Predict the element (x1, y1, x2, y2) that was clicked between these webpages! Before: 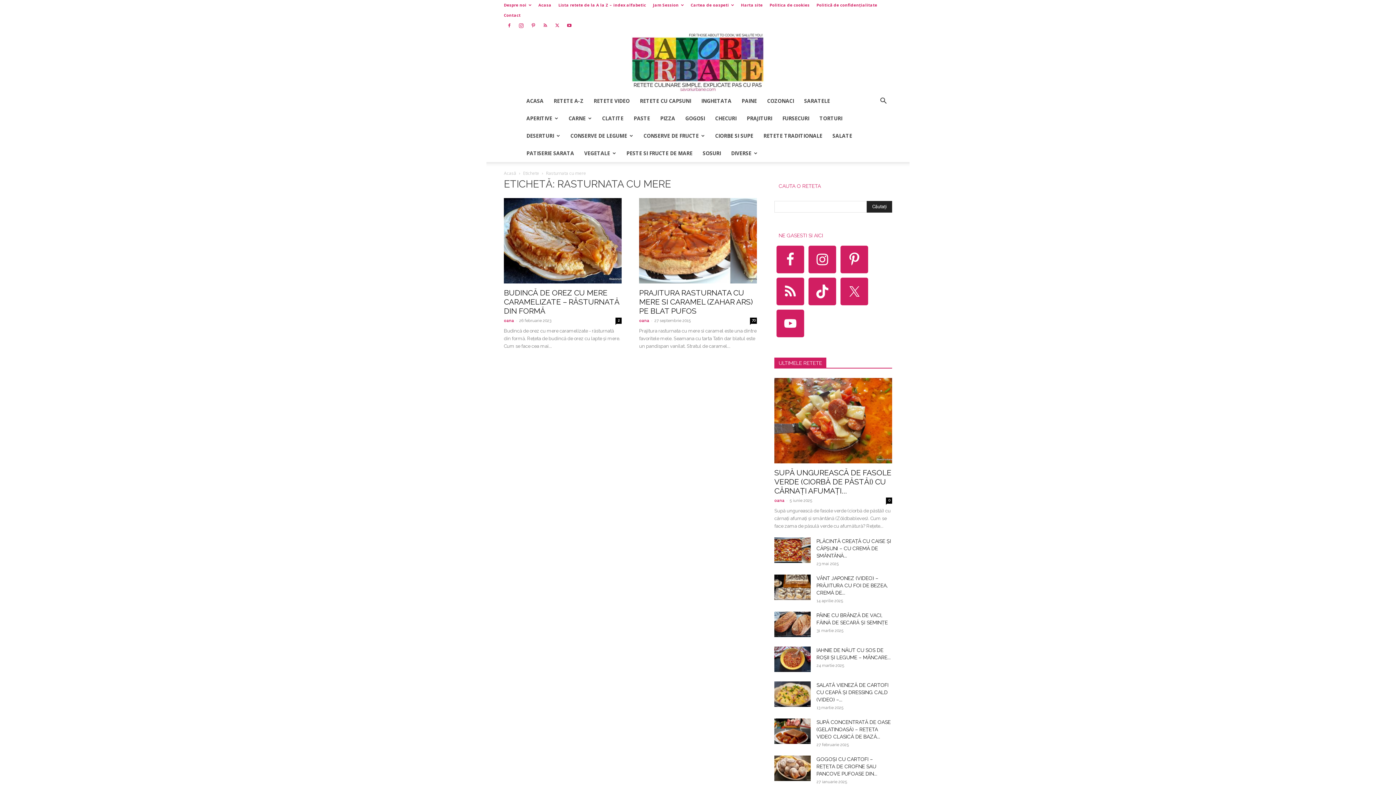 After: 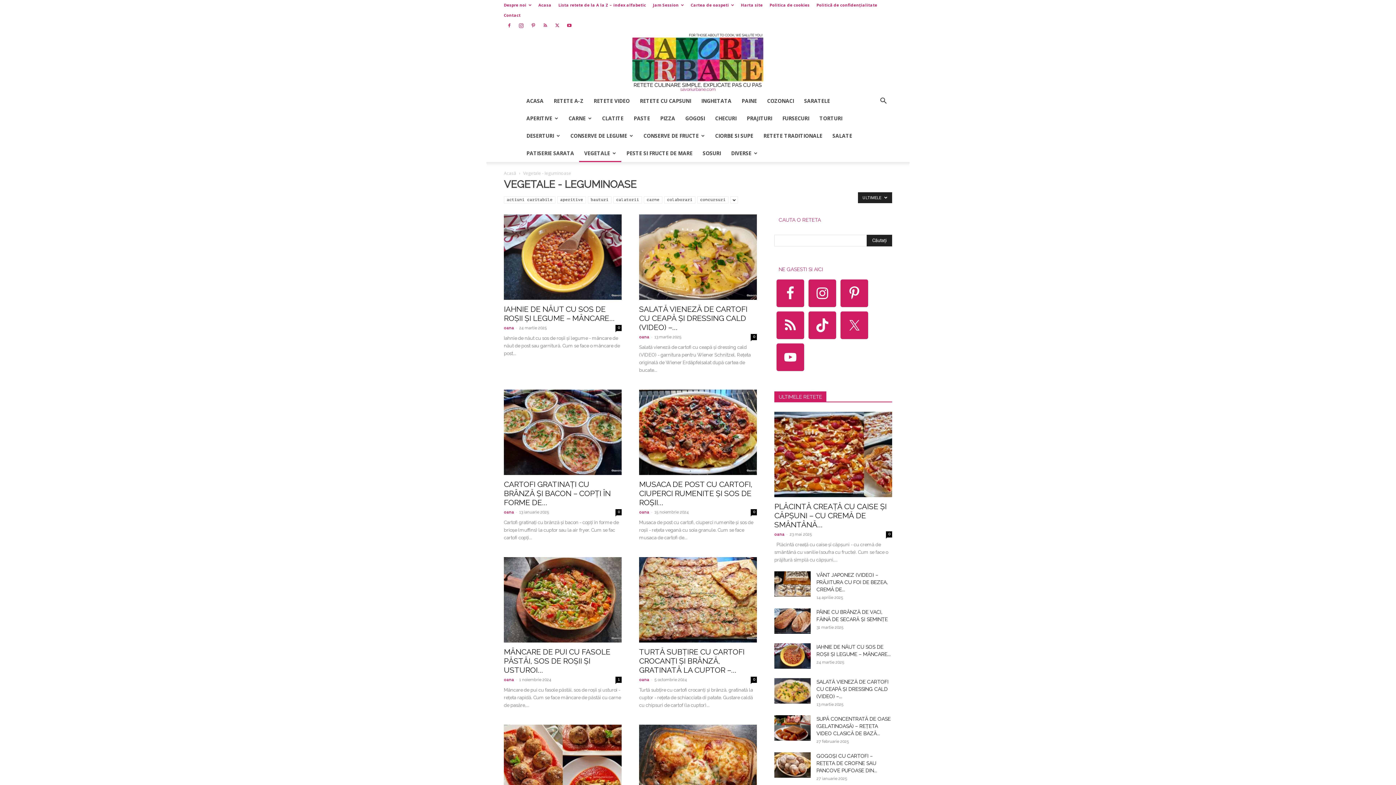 Action: label: VEGETALE bbox: (579, 144, 621, 162)